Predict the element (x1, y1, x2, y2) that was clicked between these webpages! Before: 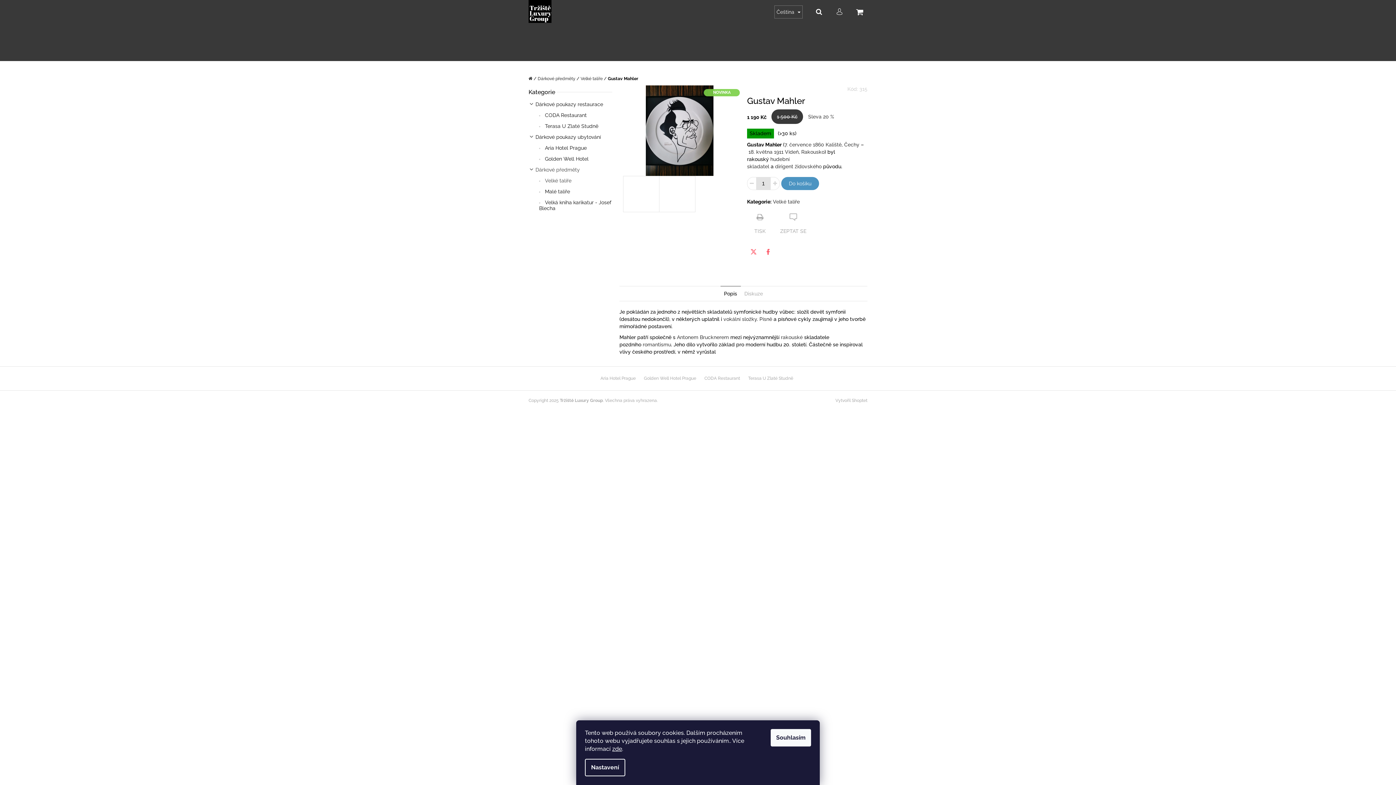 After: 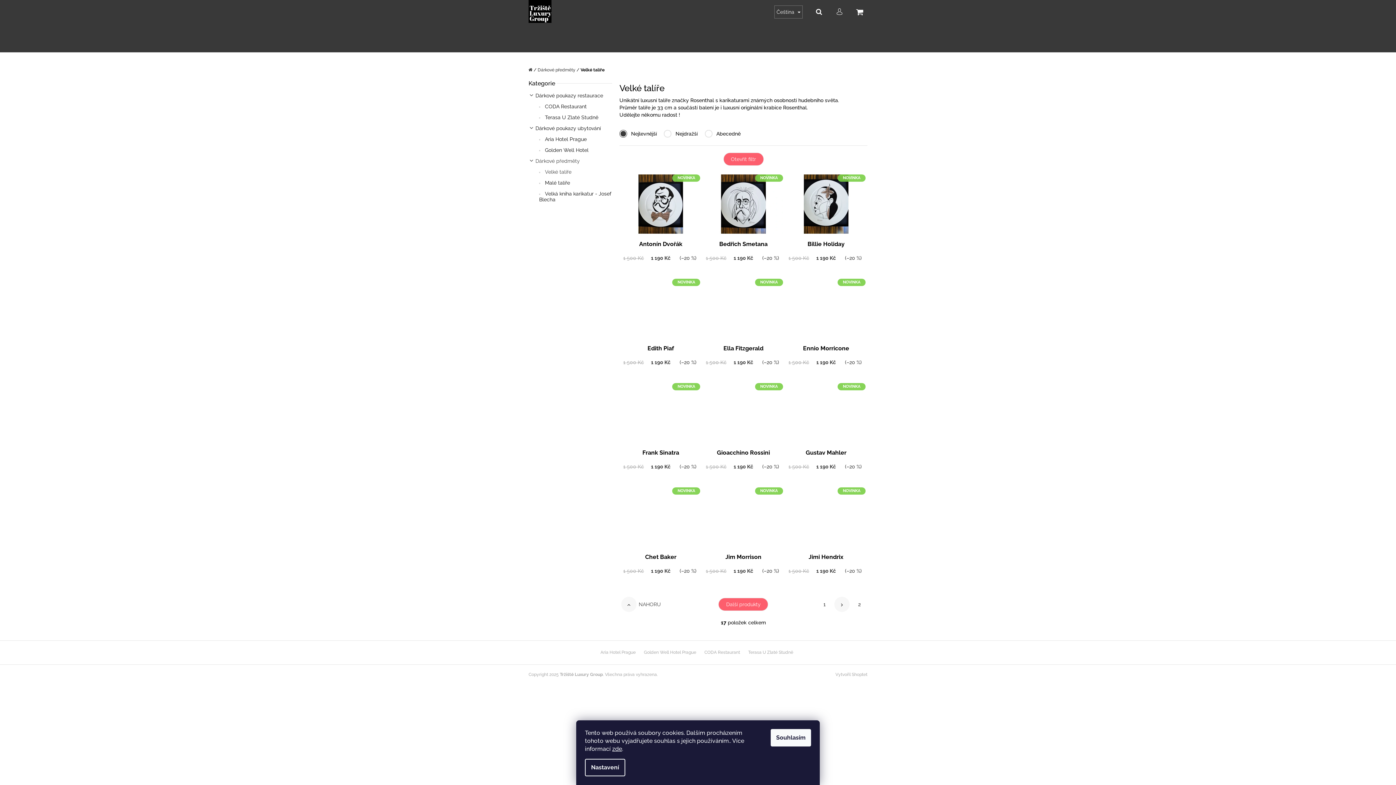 Action: bbox: (773, 198, 800, 204) label: Velké talíře